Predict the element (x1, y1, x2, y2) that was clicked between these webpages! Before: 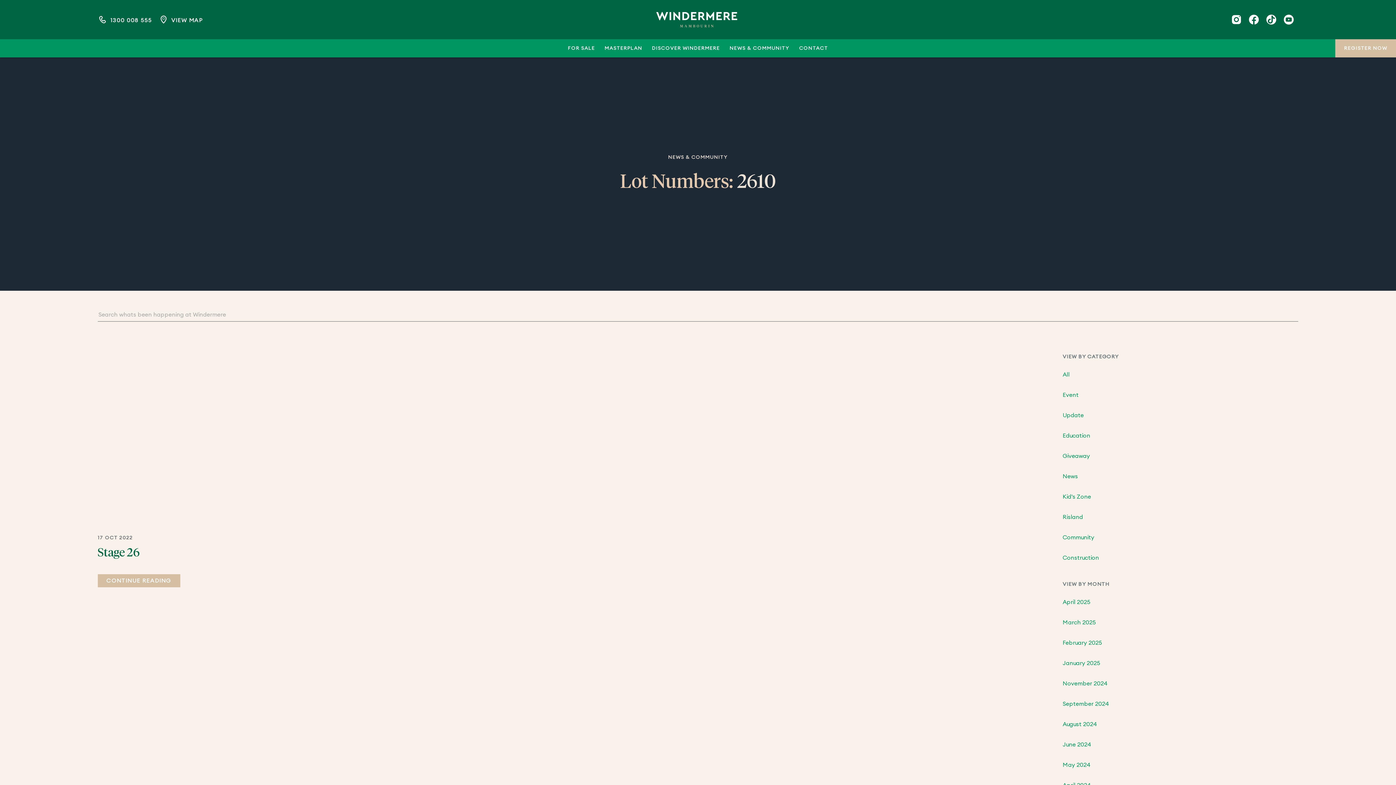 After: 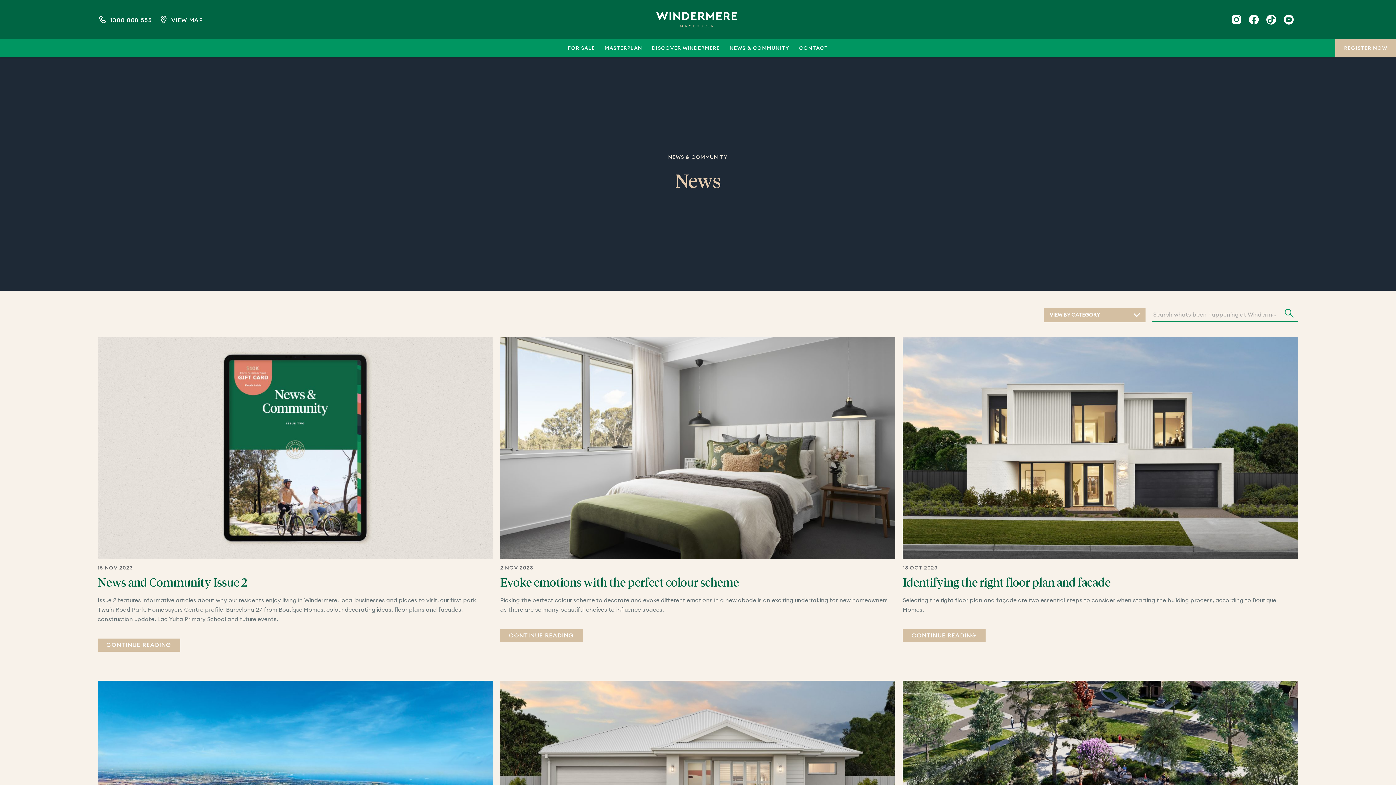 Action: label: News bbox: (1062, 467, 1078, 482)